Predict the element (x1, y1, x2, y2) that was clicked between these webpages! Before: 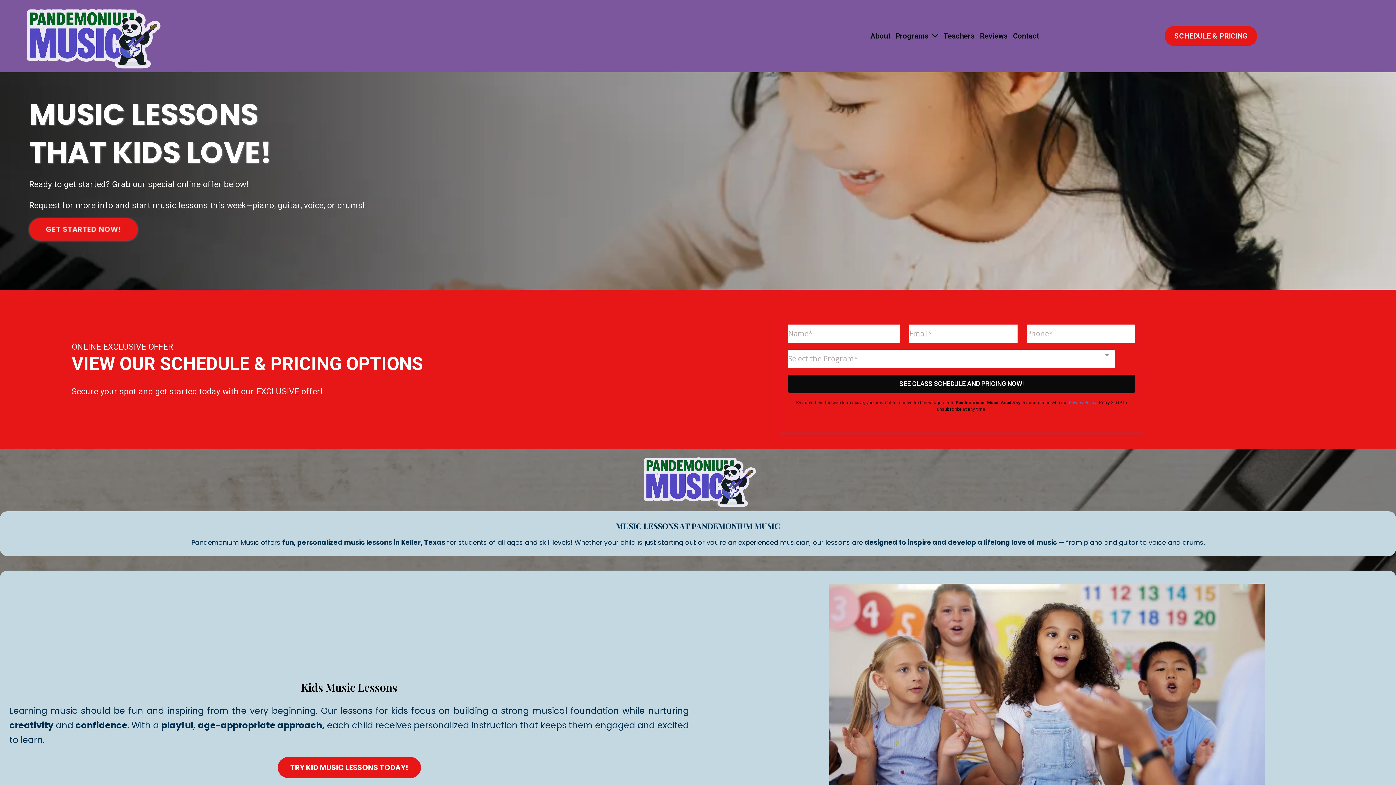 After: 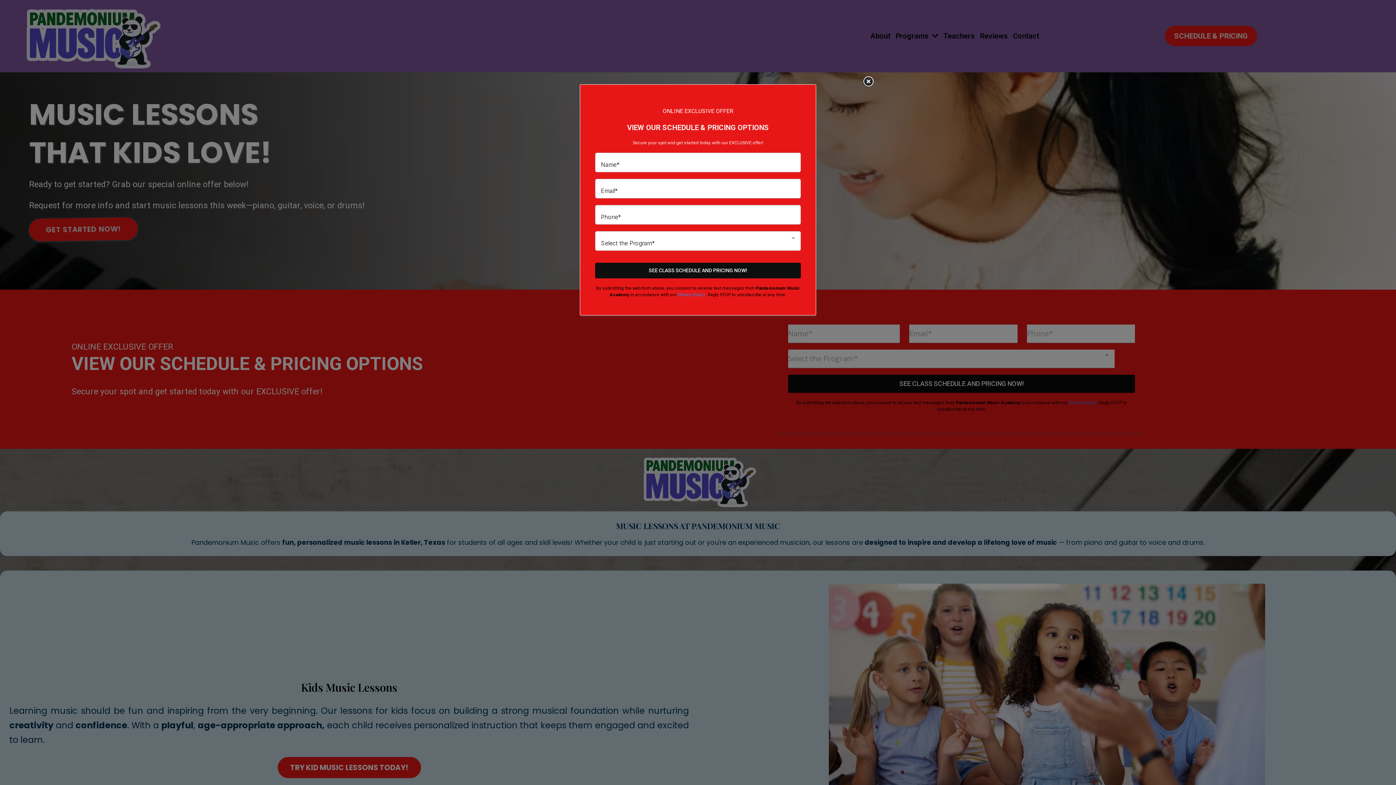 Action: label: SCHEDULE & PRICING  bbox: (1165, 25, 1257, 46)